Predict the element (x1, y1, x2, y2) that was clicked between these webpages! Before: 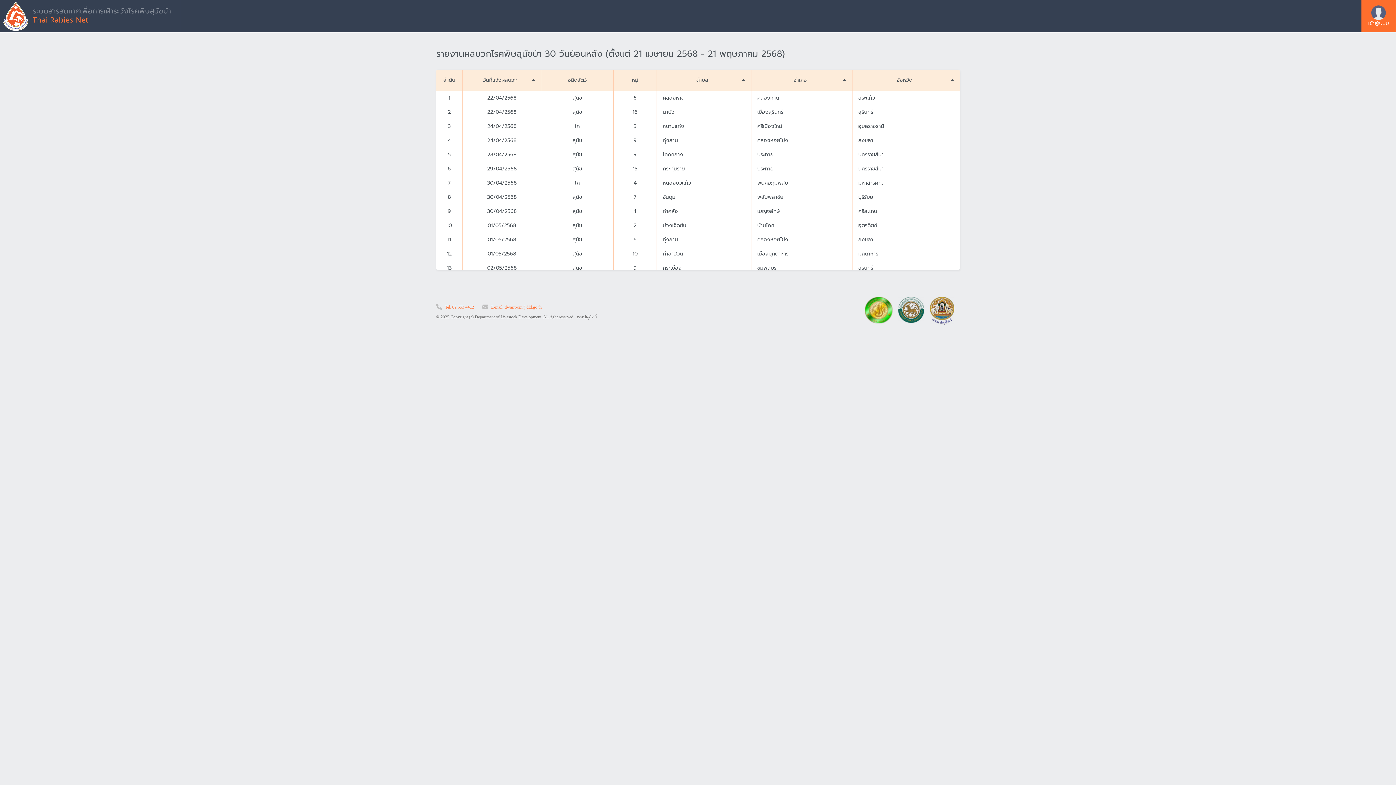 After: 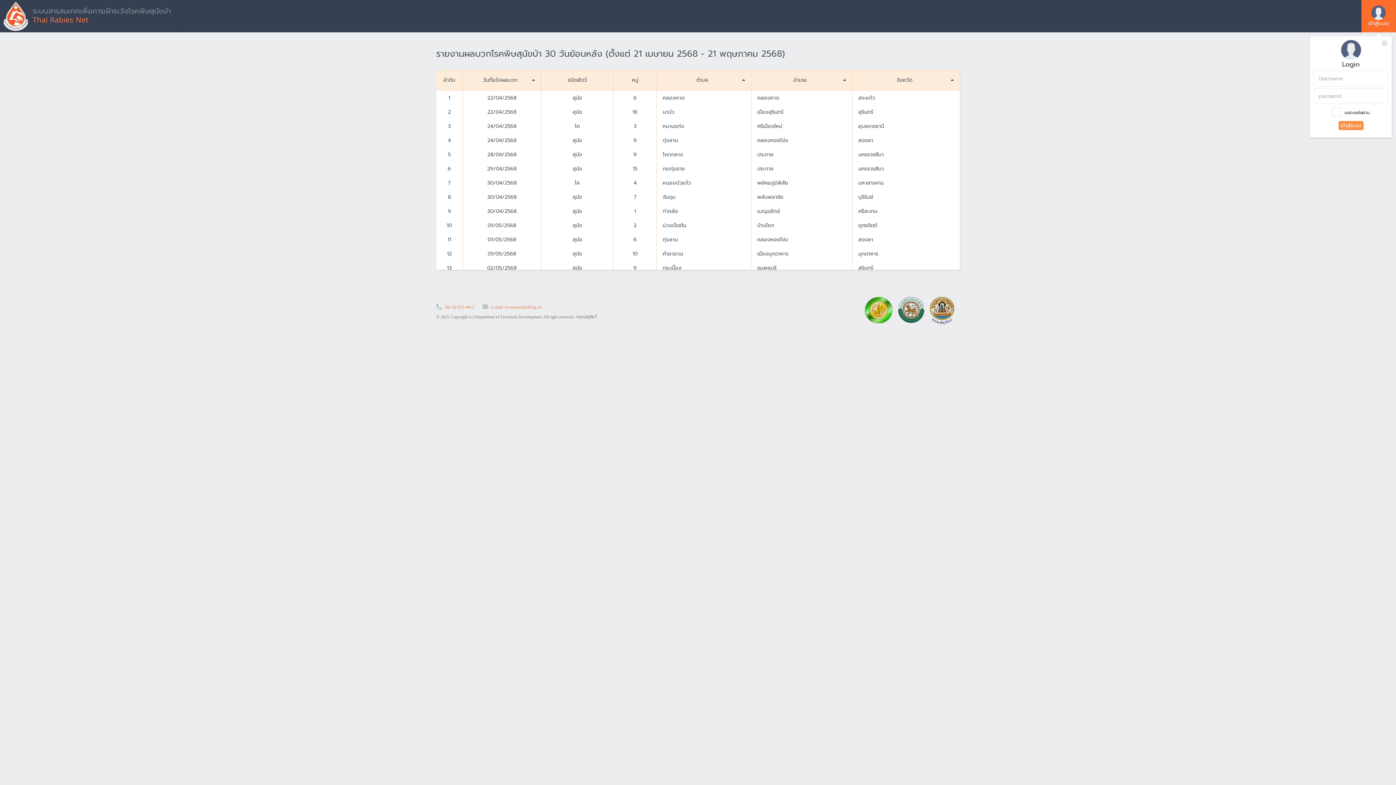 Action: bbox: (1363, 1, 1394, 27) label: 
เข้าสู่ระบบ